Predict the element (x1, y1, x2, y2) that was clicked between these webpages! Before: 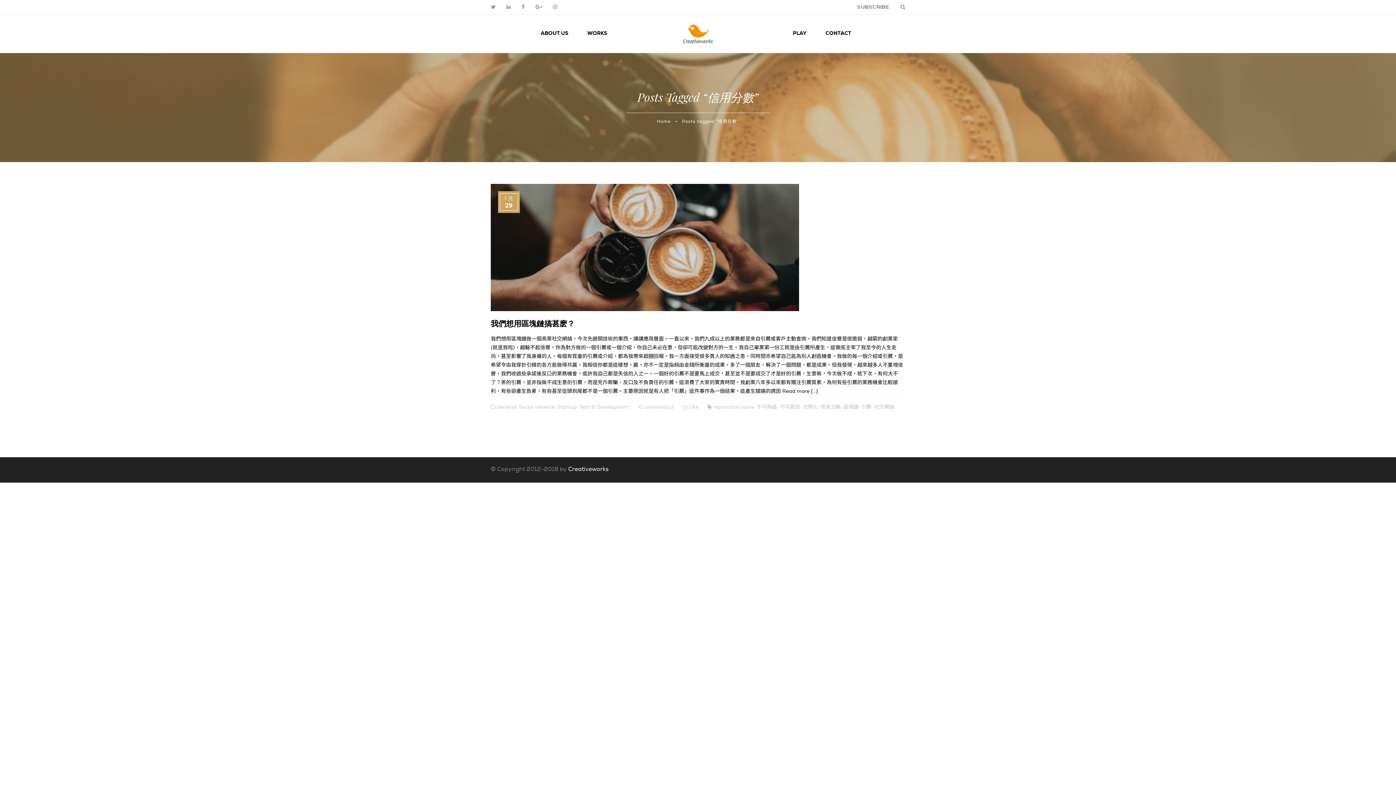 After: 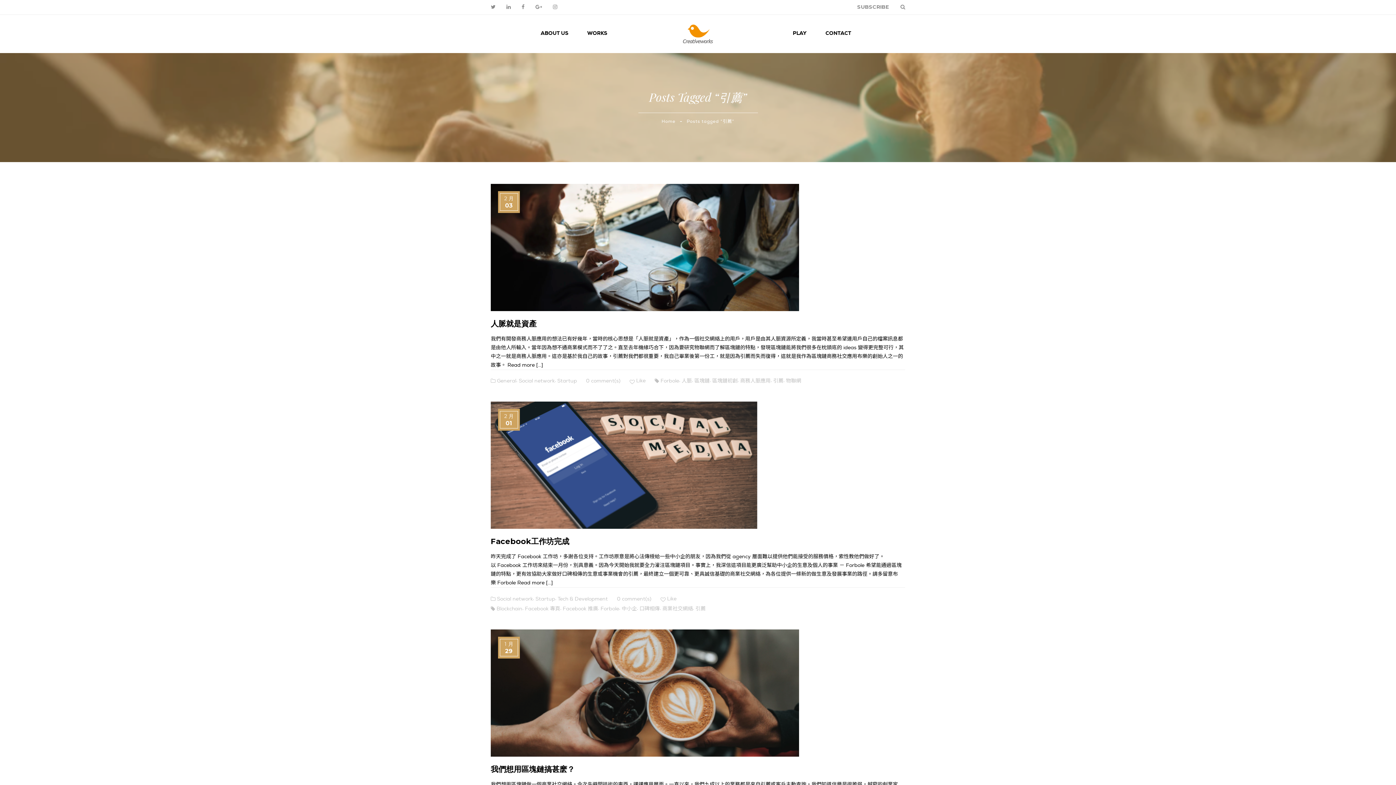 Action: label: 引薦 bbox: (861, 404, 871, 410)